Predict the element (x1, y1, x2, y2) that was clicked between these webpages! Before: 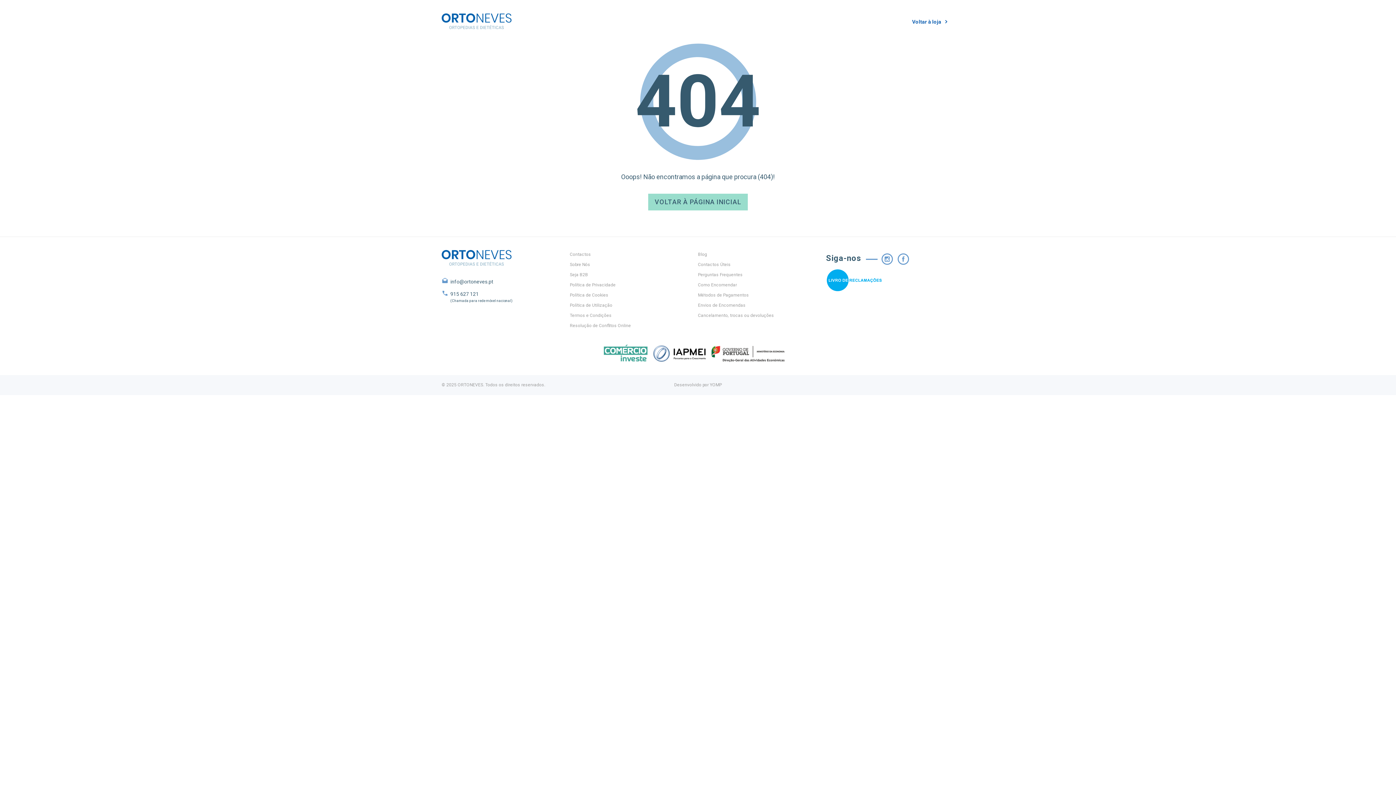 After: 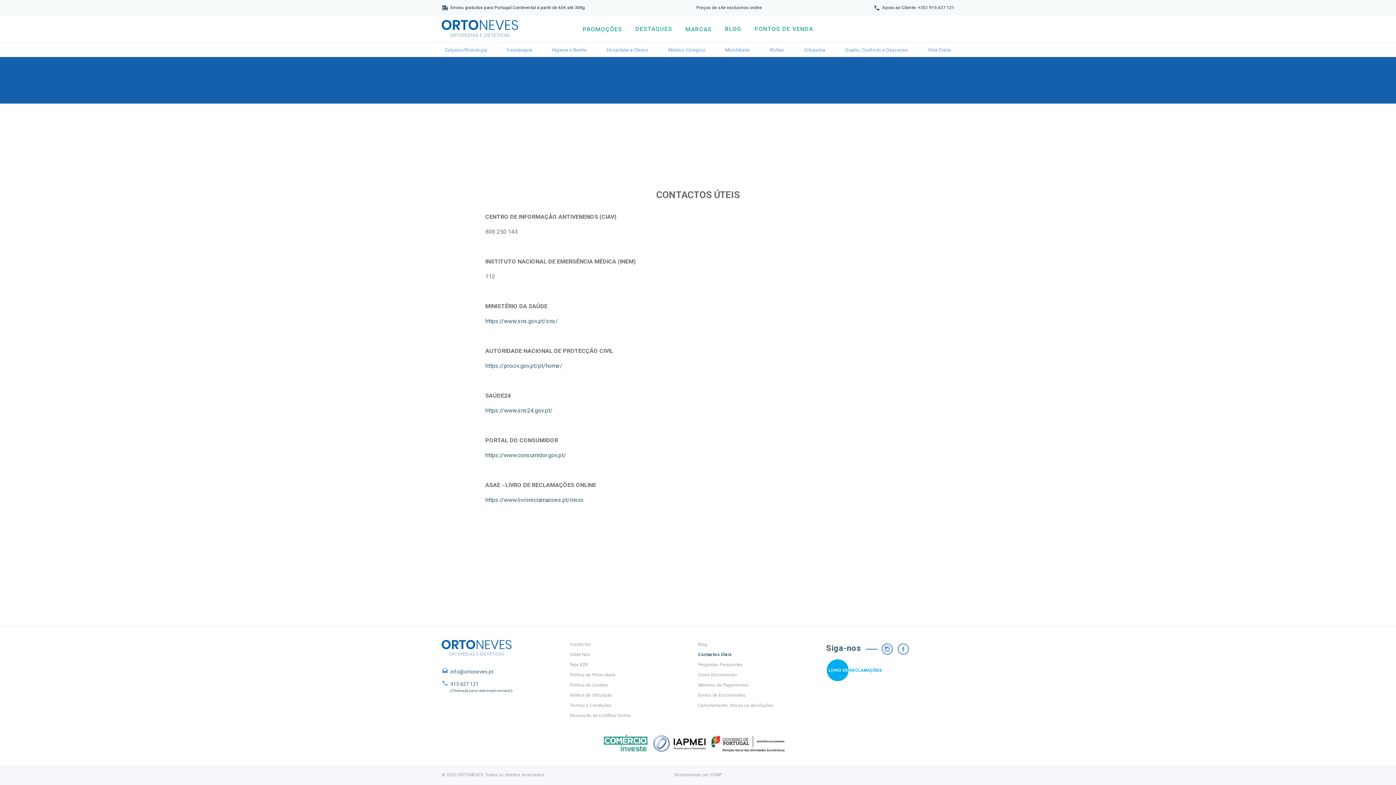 Action: label: Contactos Úteis bbox: (698, 261, 730, 268)